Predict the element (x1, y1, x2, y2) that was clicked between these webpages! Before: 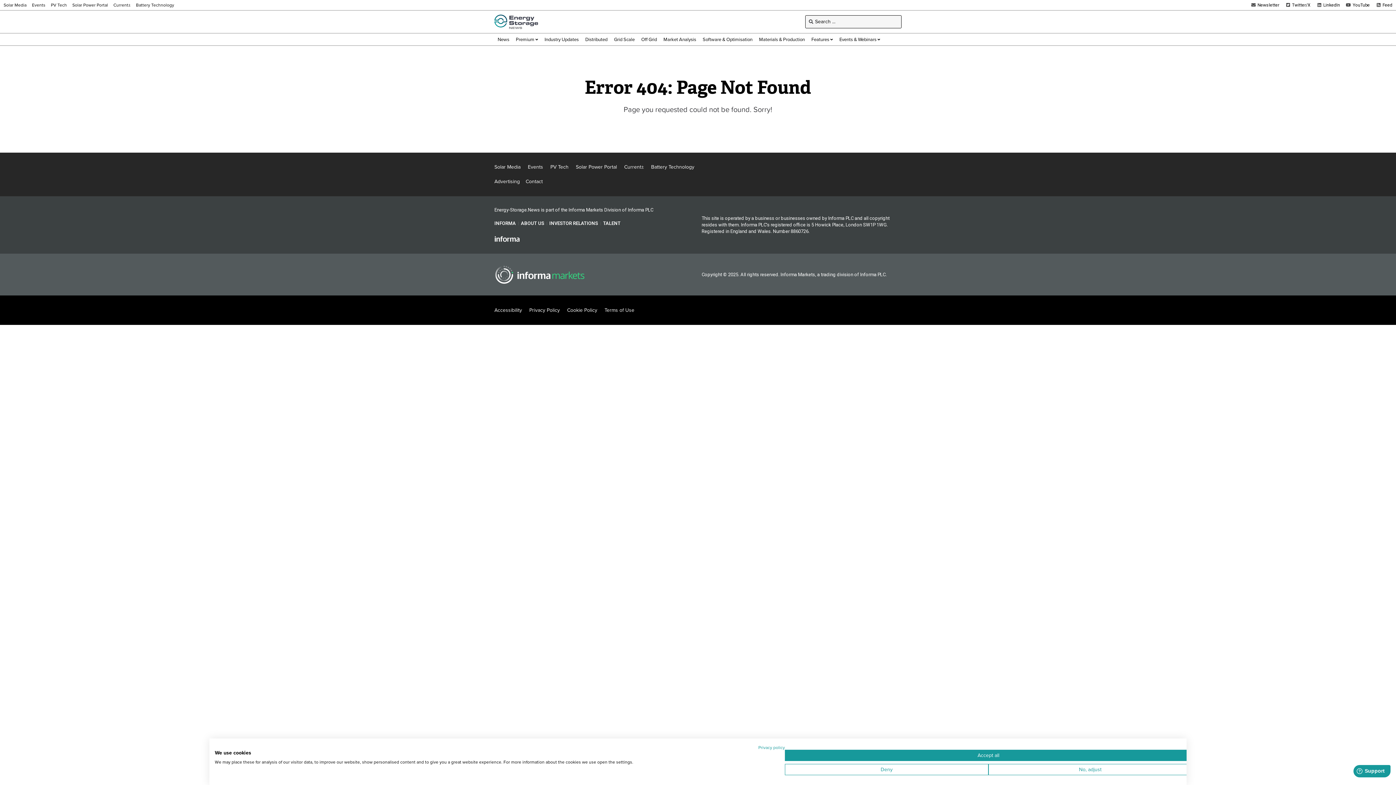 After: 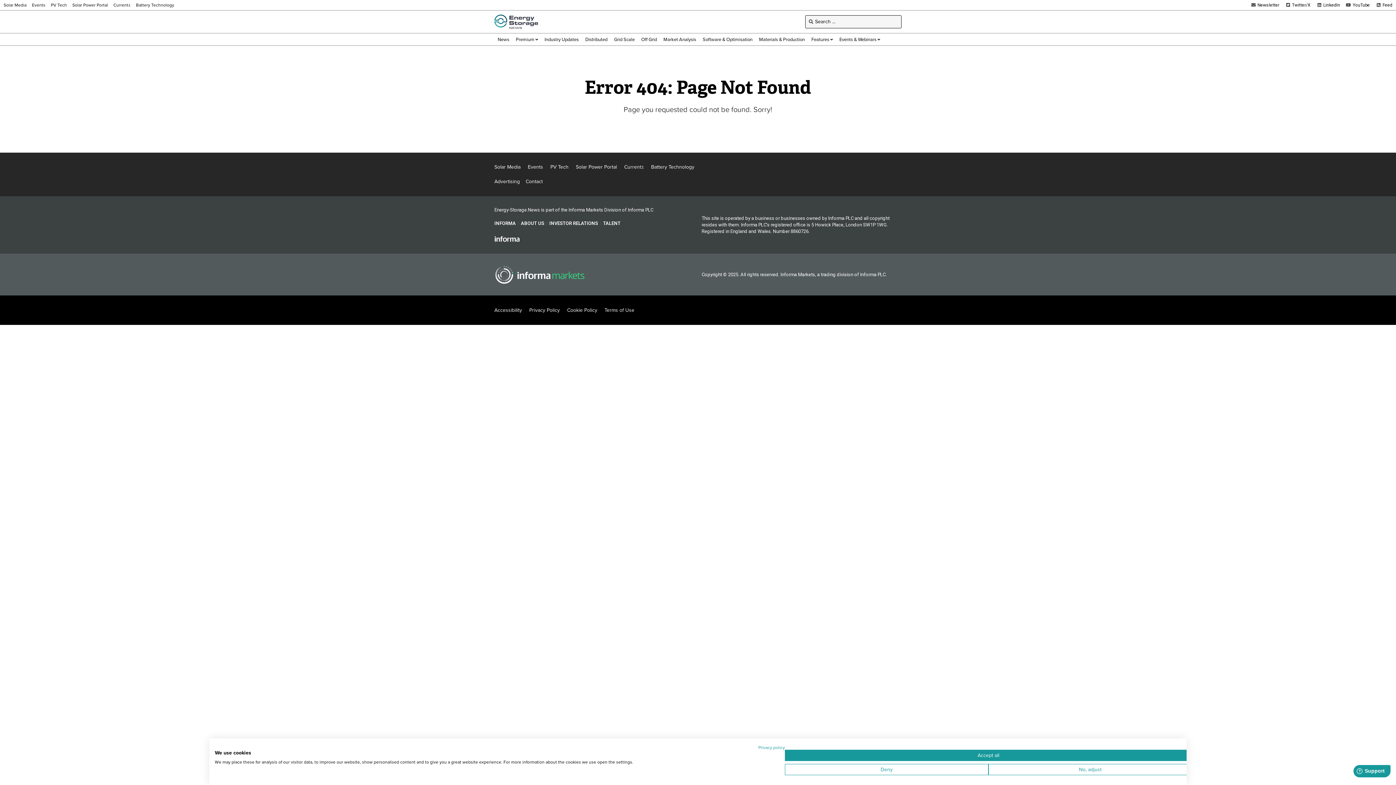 Action: bbox: (136, 2, 174, 7) label: Battery Technology